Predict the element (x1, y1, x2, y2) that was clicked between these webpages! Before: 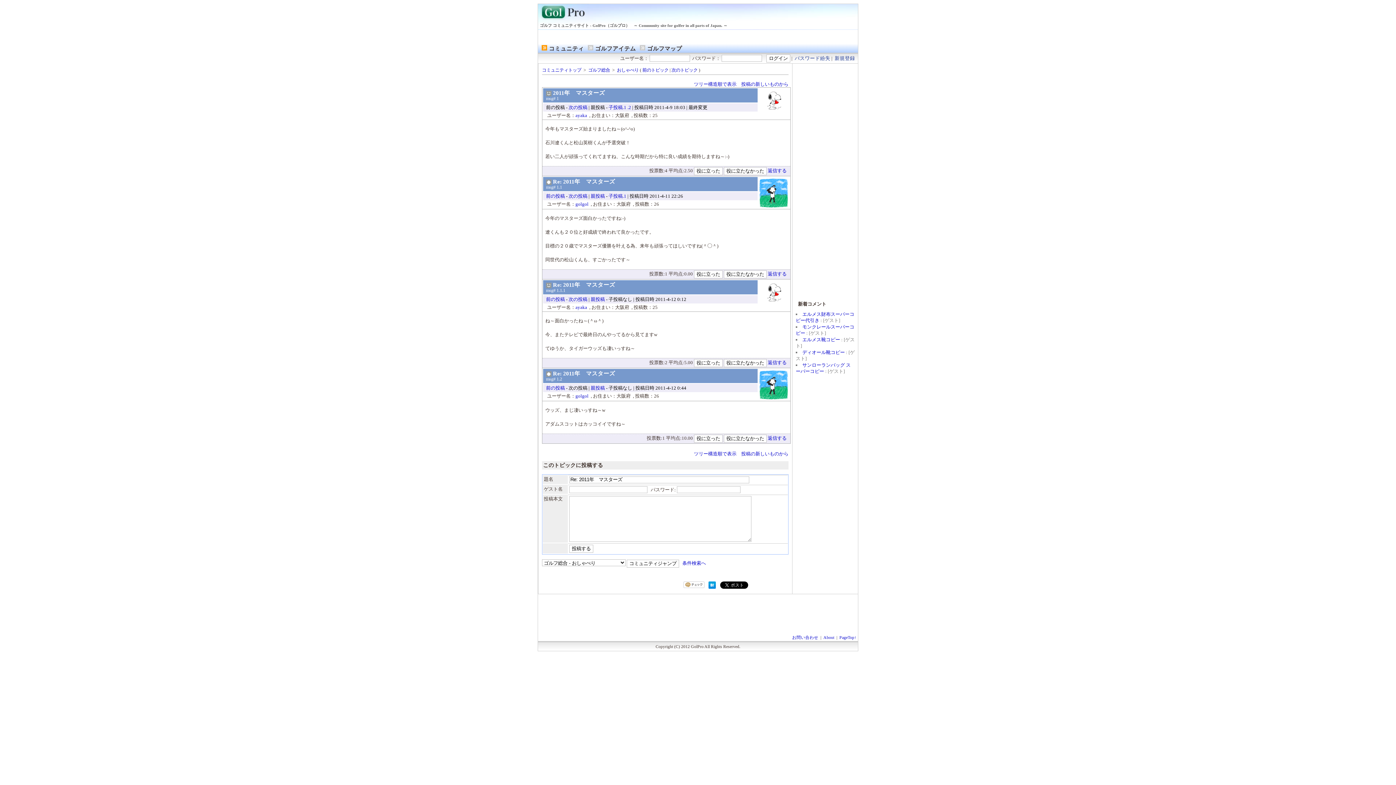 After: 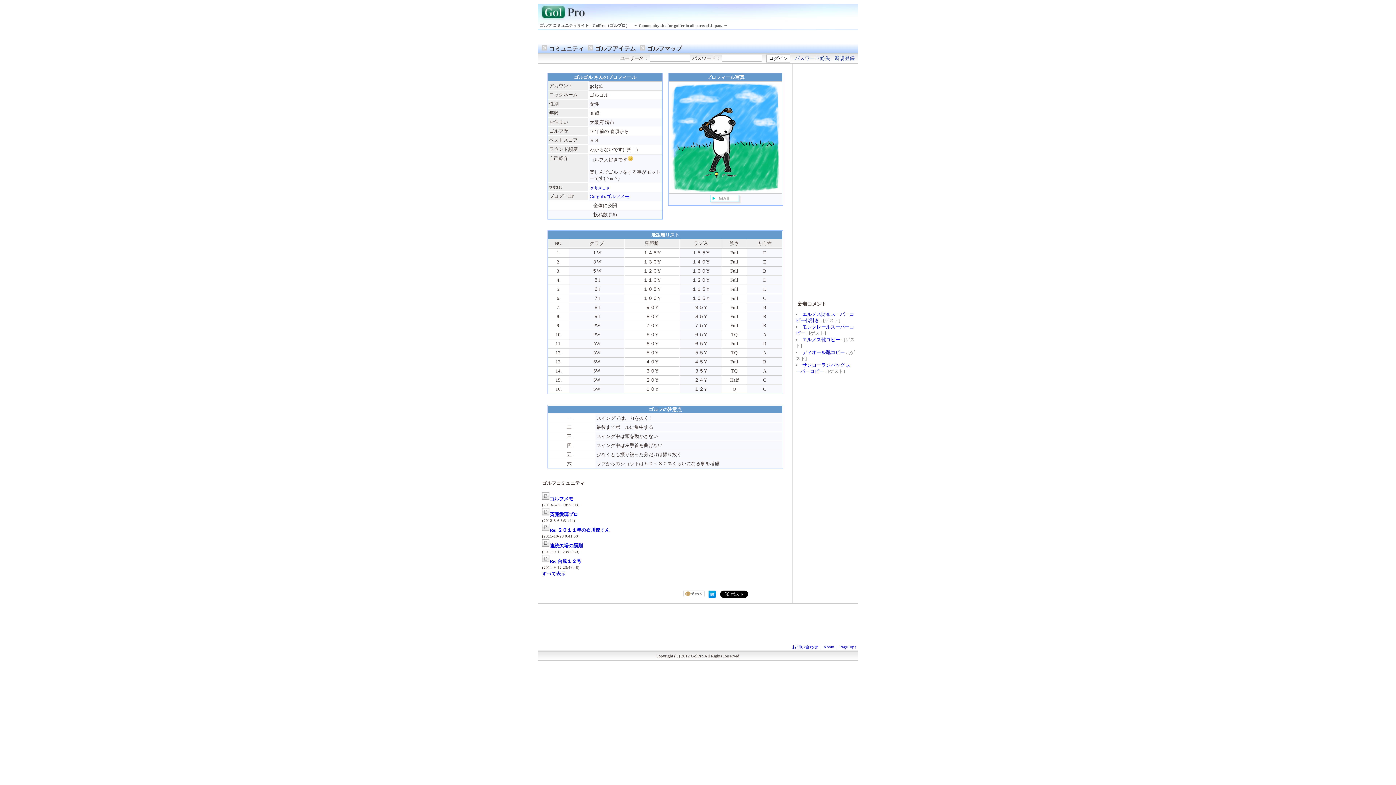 Action: bbox: (575, 393, 588, 398) label: golgol